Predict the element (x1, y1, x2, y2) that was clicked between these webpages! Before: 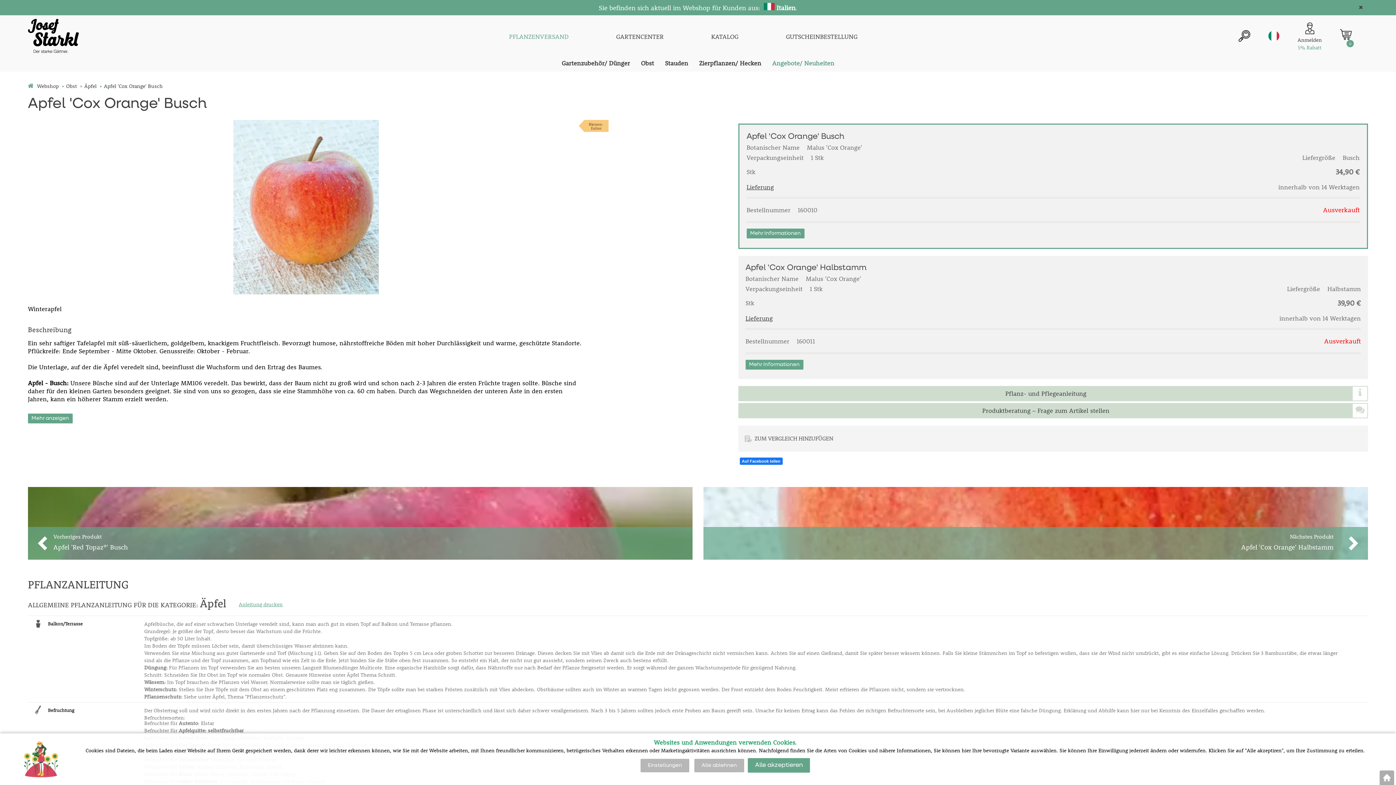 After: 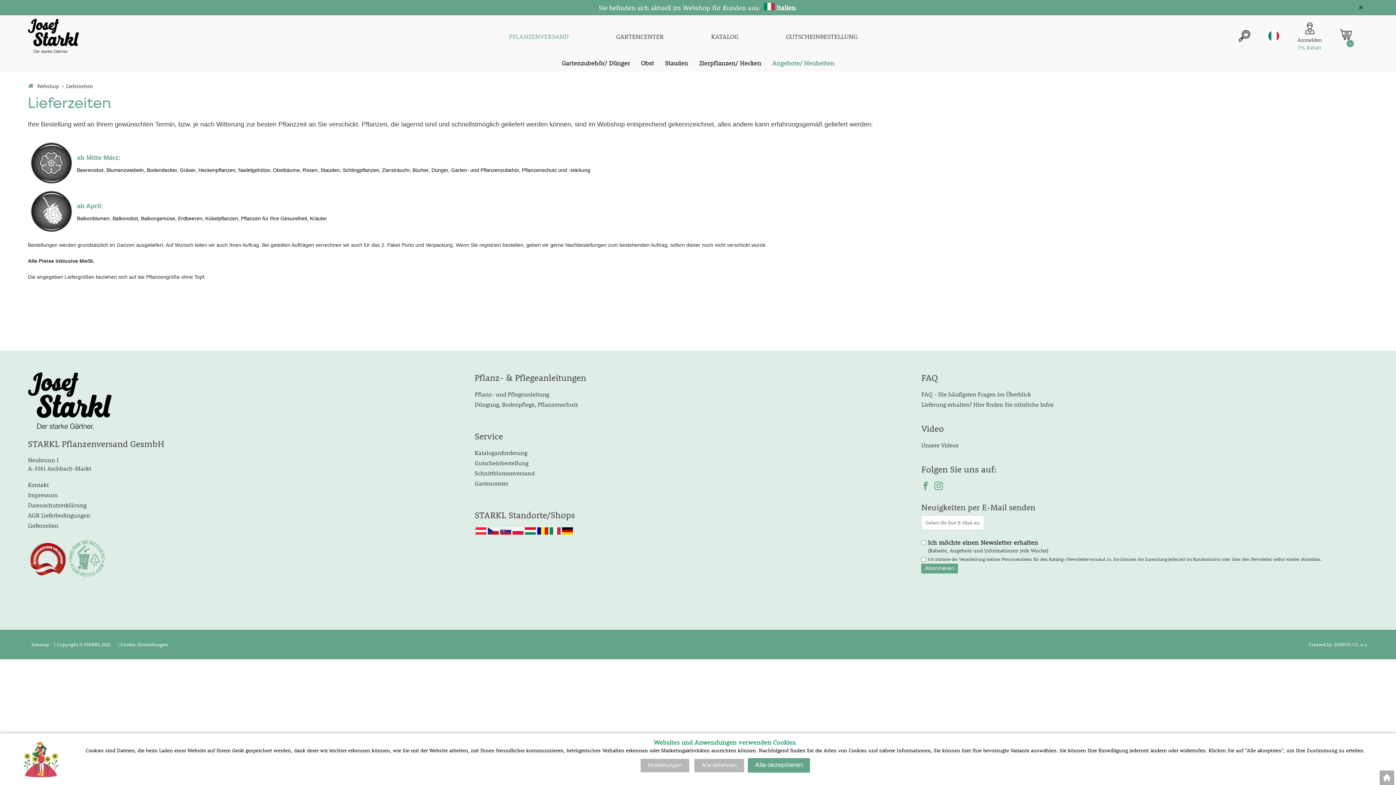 Action: bbox: (746, 183, 774, 191) label: Lieferung